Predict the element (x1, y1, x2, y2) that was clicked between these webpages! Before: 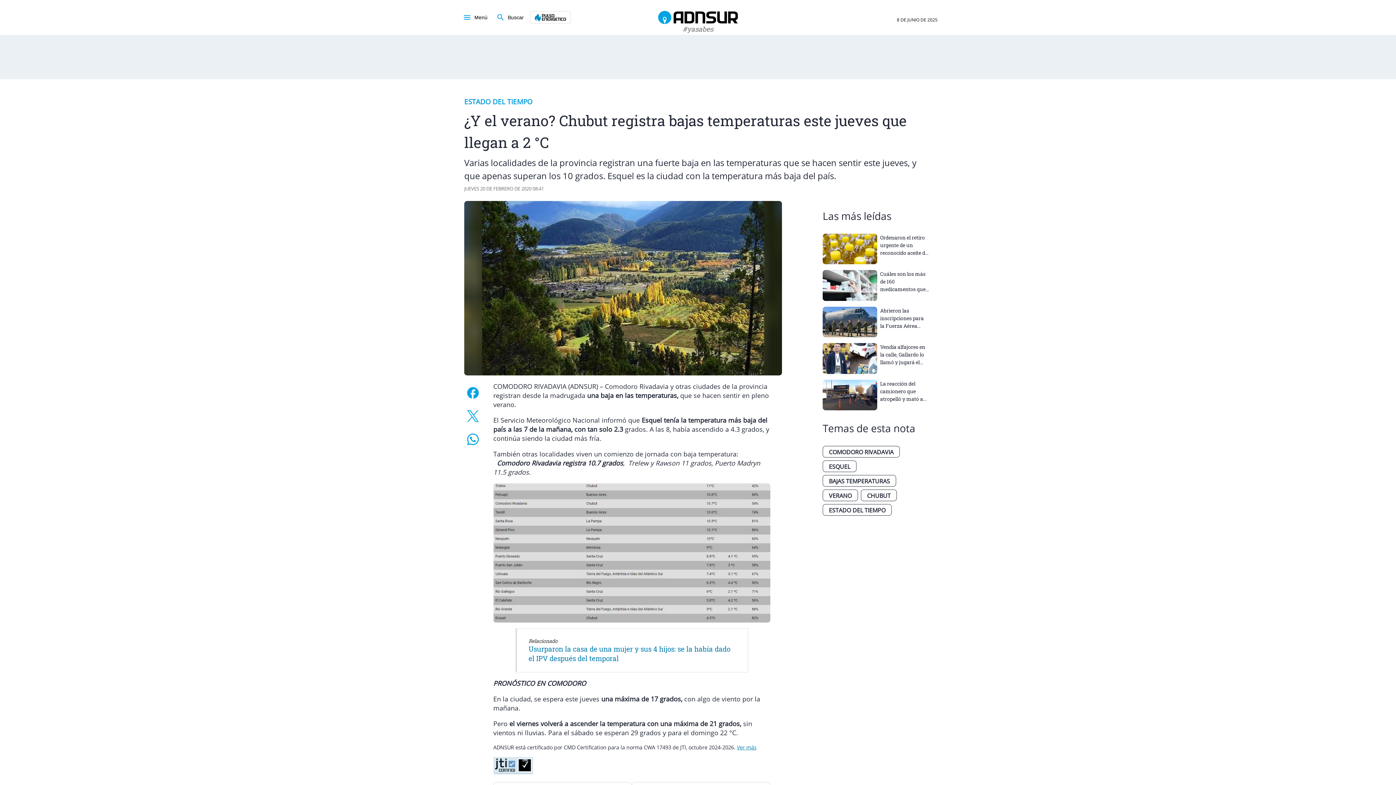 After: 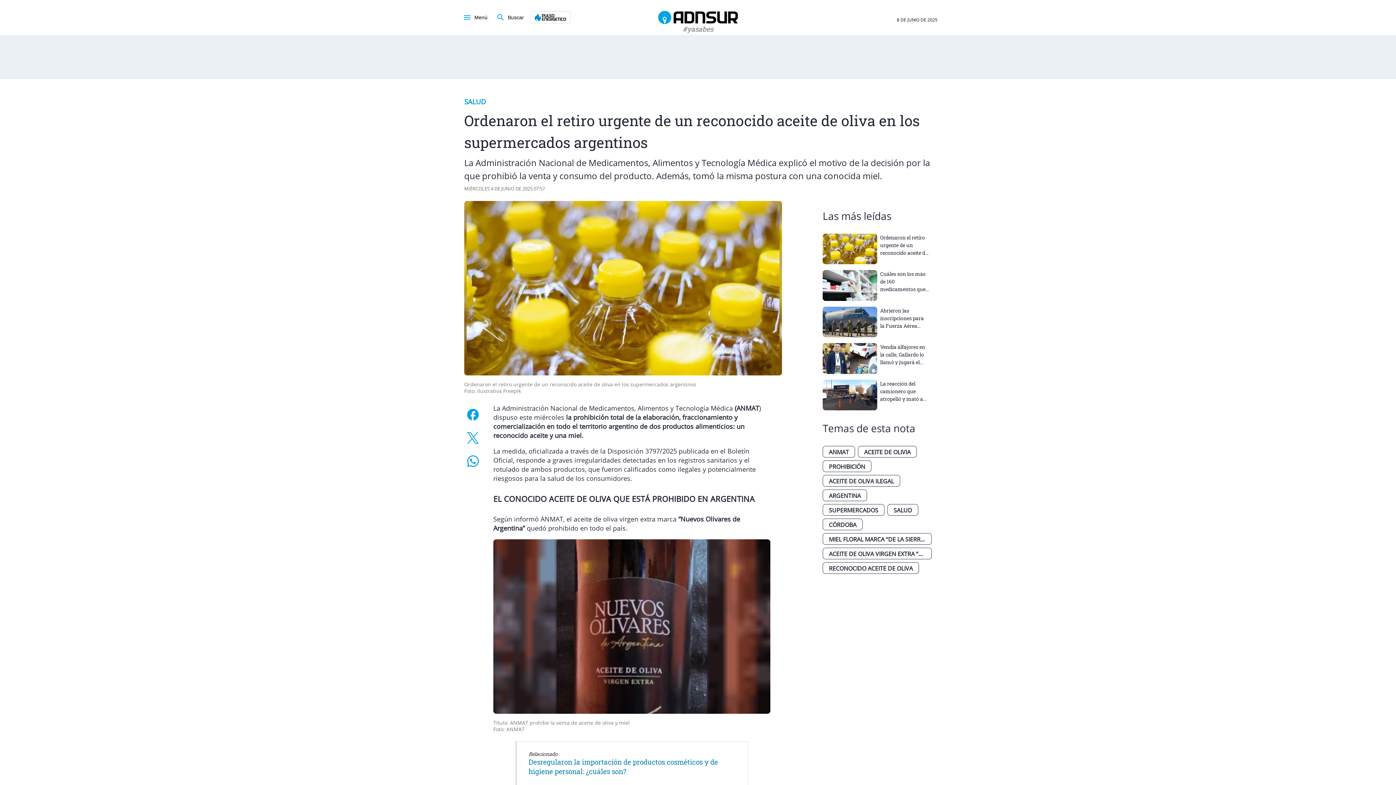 Action: label: Ordenaron el retiro urgente de un reconocido aceite de oliva en los supermercados argentinos bbox: (822, 230, 932, 267)